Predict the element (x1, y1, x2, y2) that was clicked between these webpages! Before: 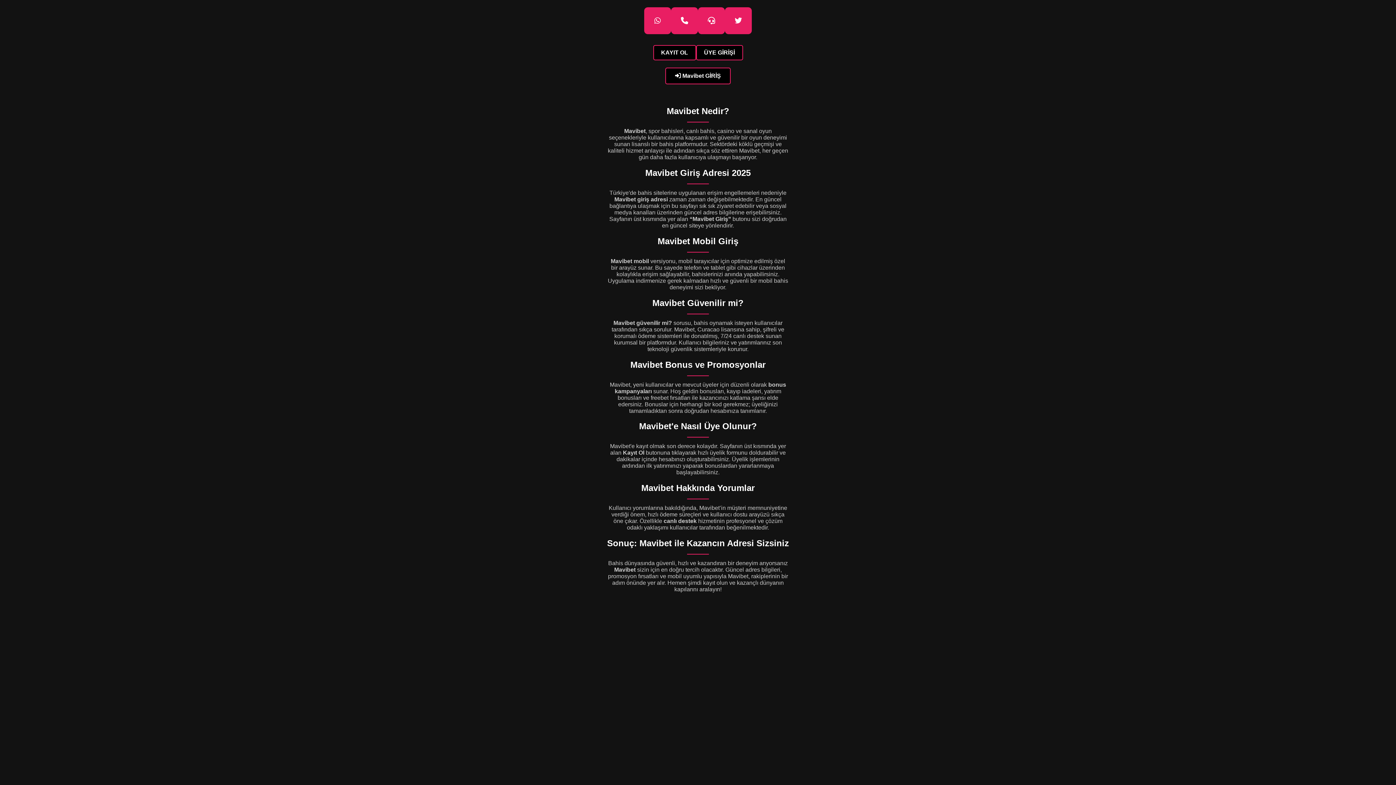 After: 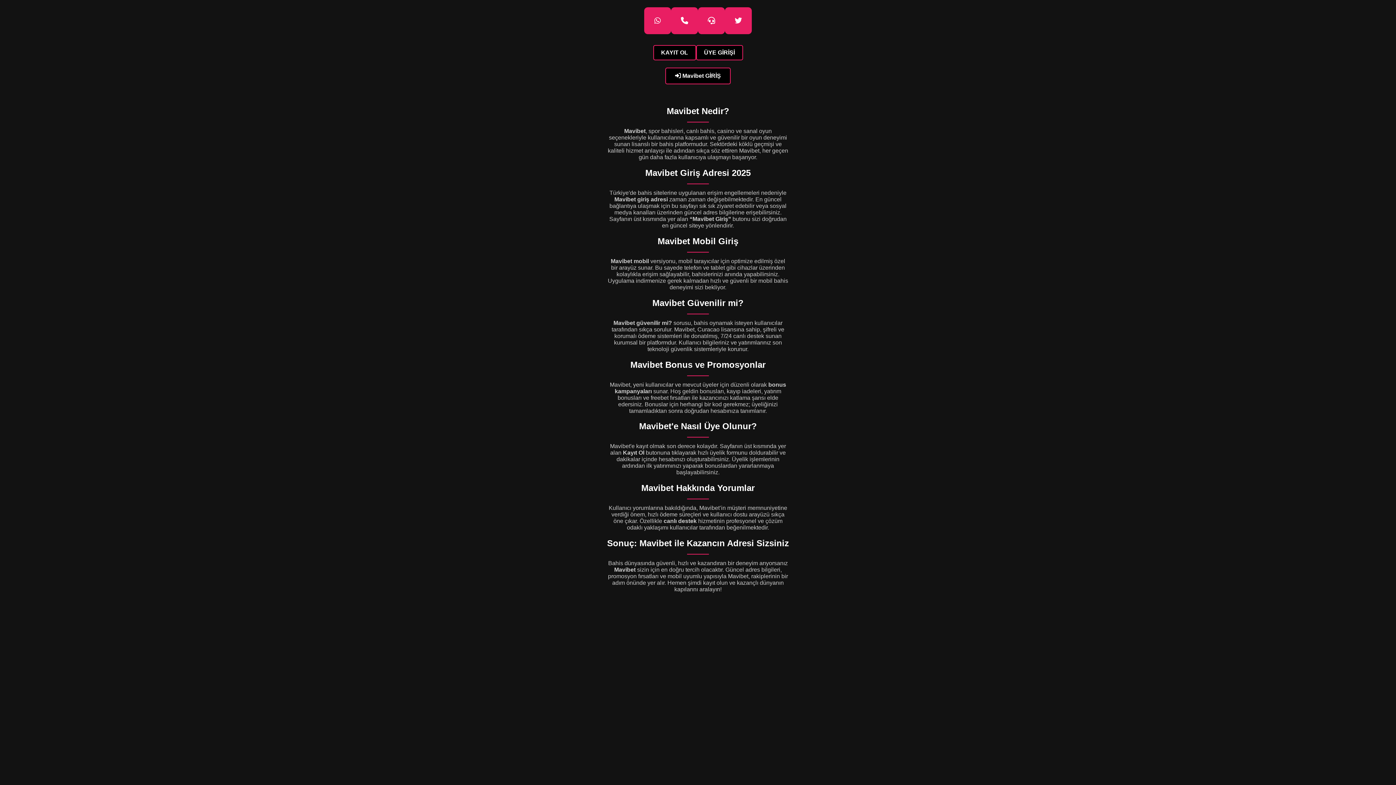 Action: bbox: (725, 7, 752, 34)